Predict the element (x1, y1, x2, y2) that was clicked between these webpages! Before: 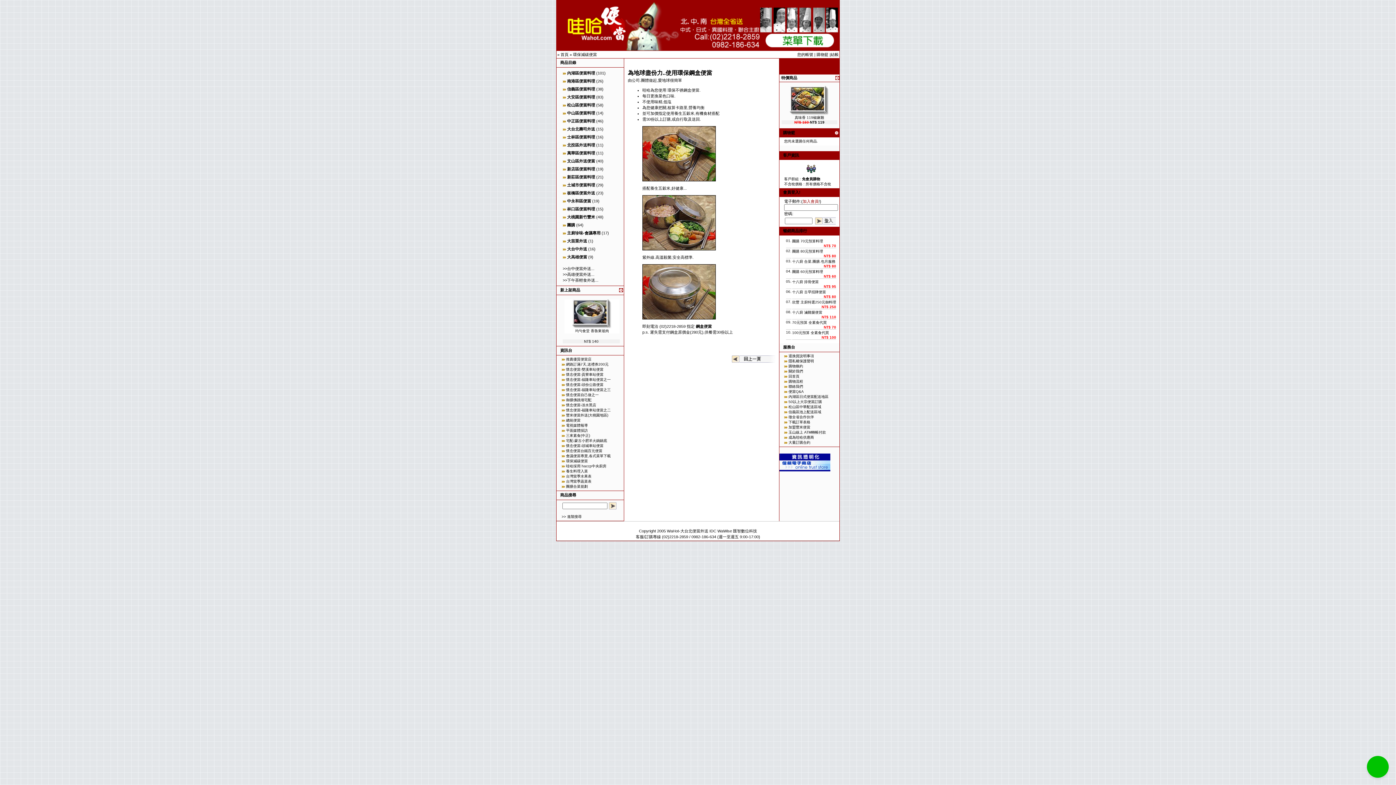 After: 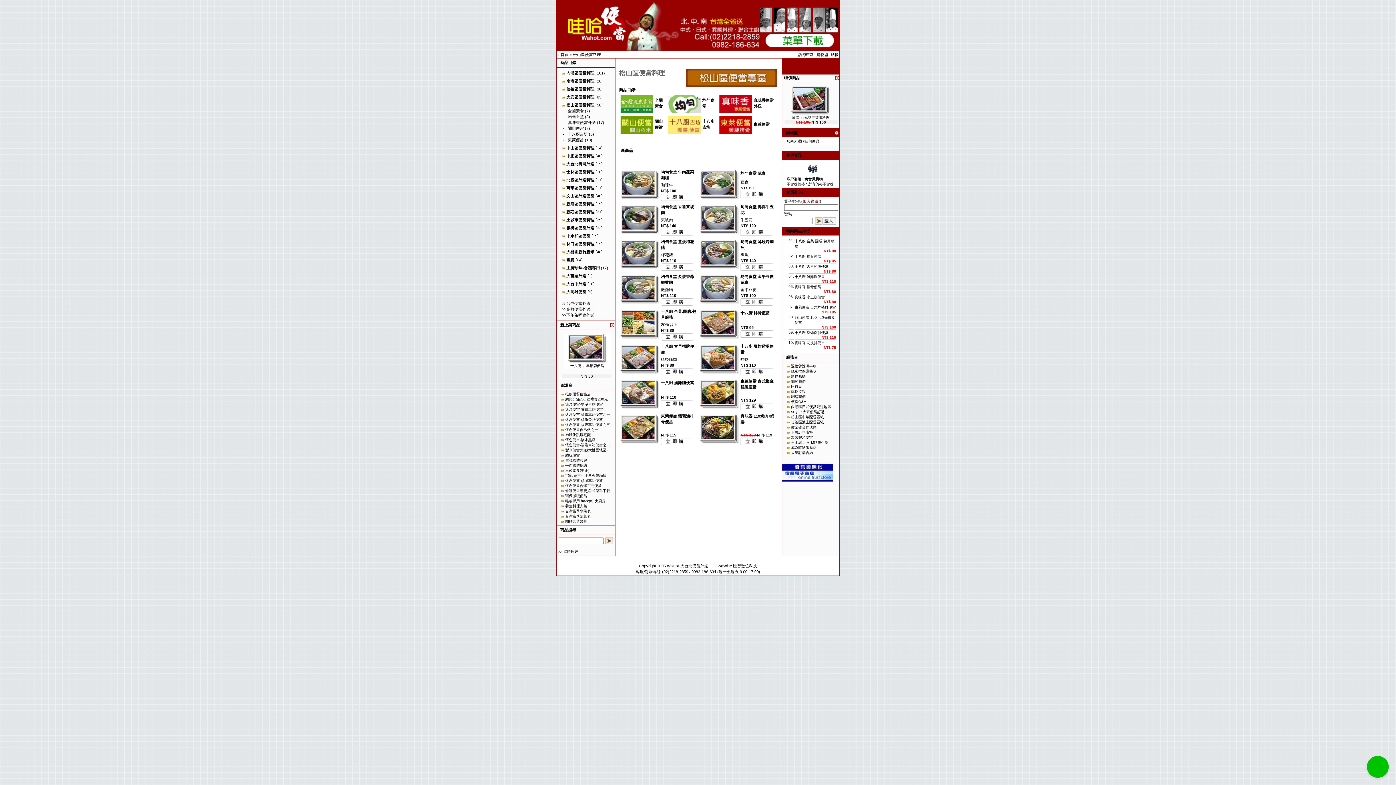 Action: label: 松山區便當料理 bbox: (567, 102, 595, 107)